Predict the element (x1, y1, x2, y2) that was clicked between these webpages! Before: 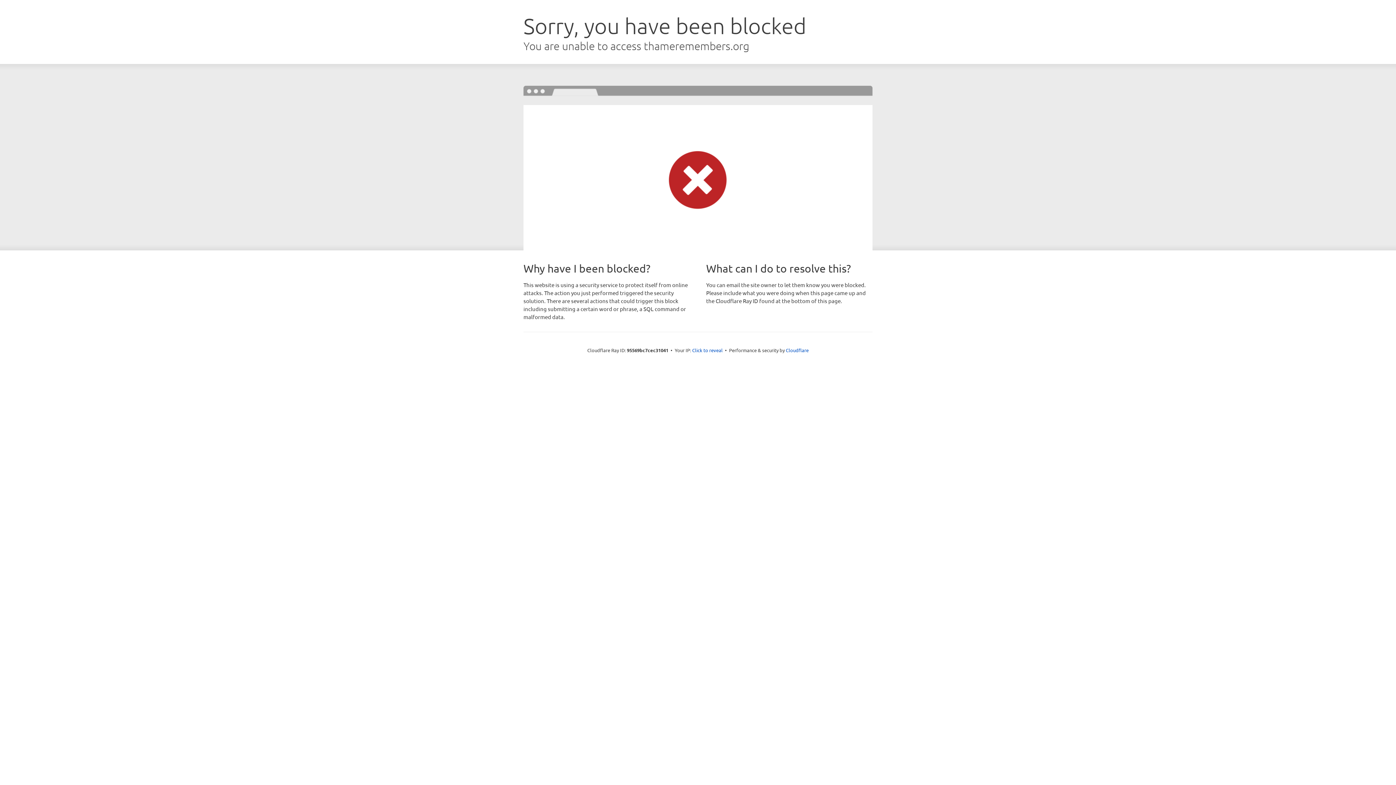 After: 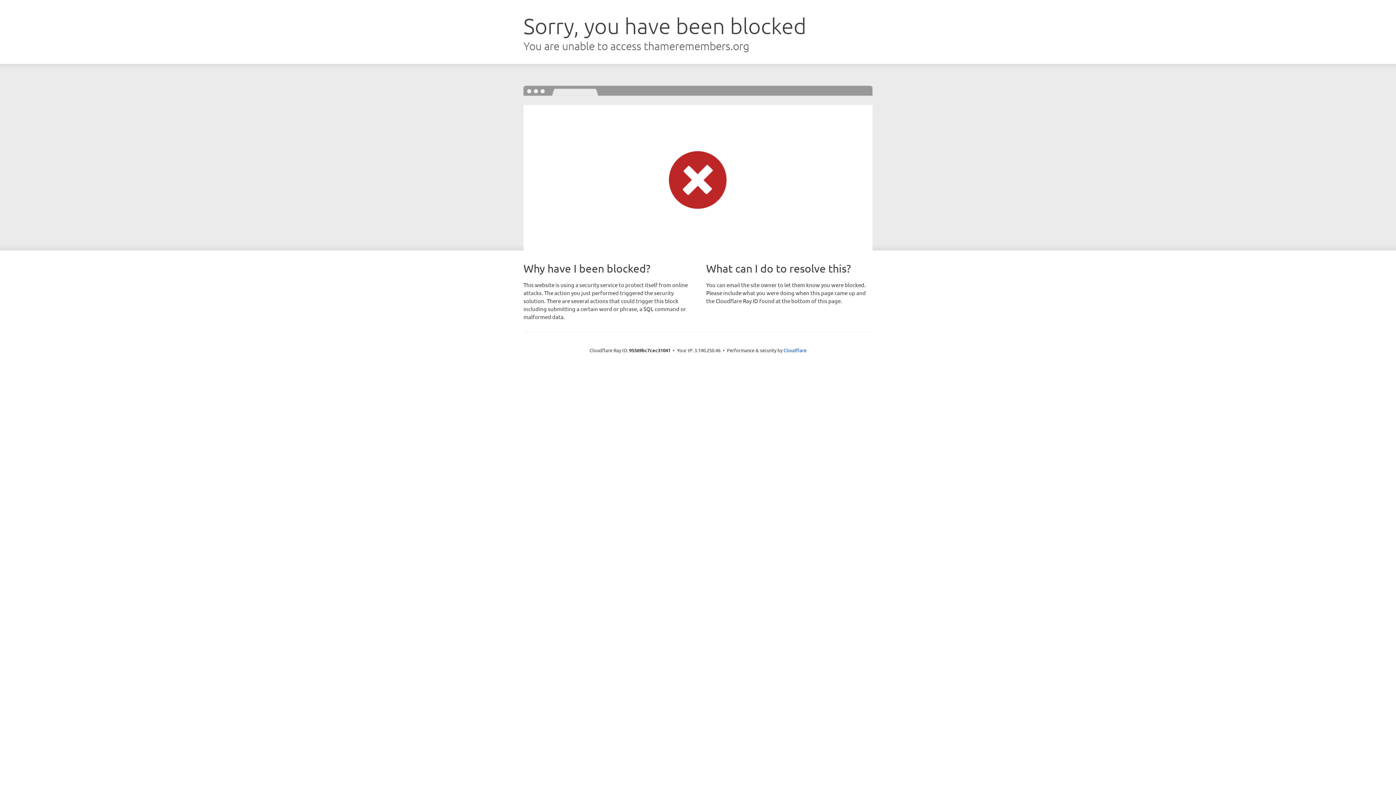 Action: label: Click to reveal bbox: (692, 346, 722, 353)